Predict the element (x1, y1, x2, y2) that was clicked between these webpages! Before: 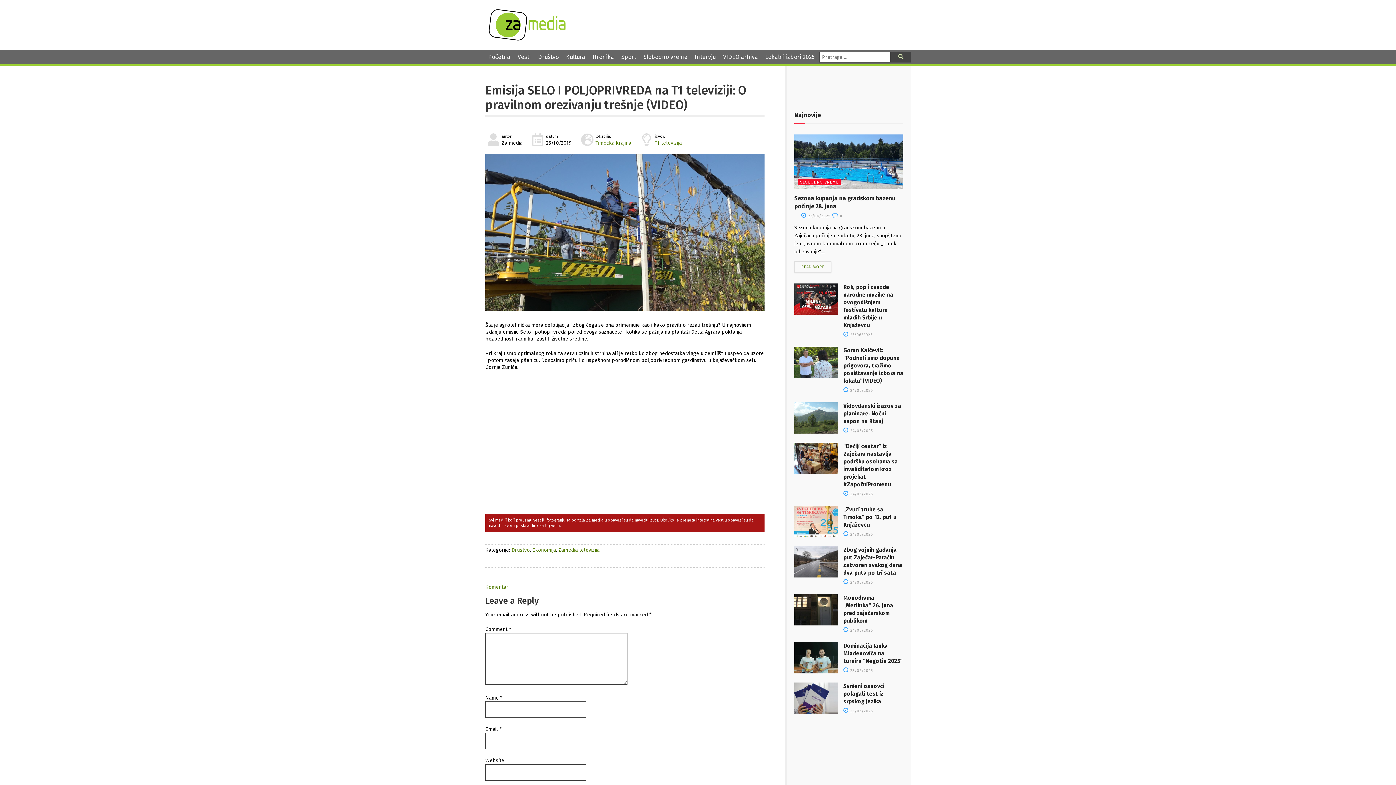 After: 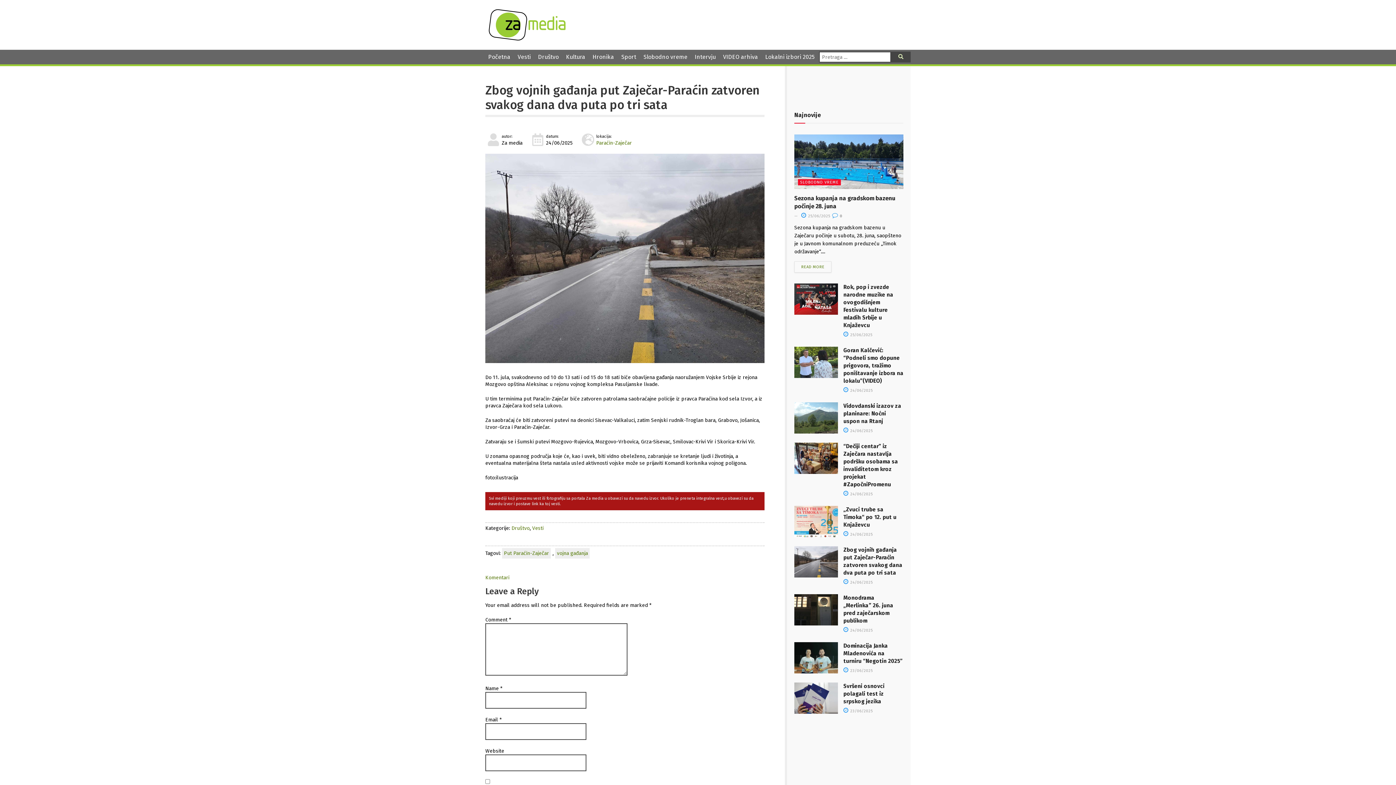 Action: bbox: (794, 546, 838, 577)